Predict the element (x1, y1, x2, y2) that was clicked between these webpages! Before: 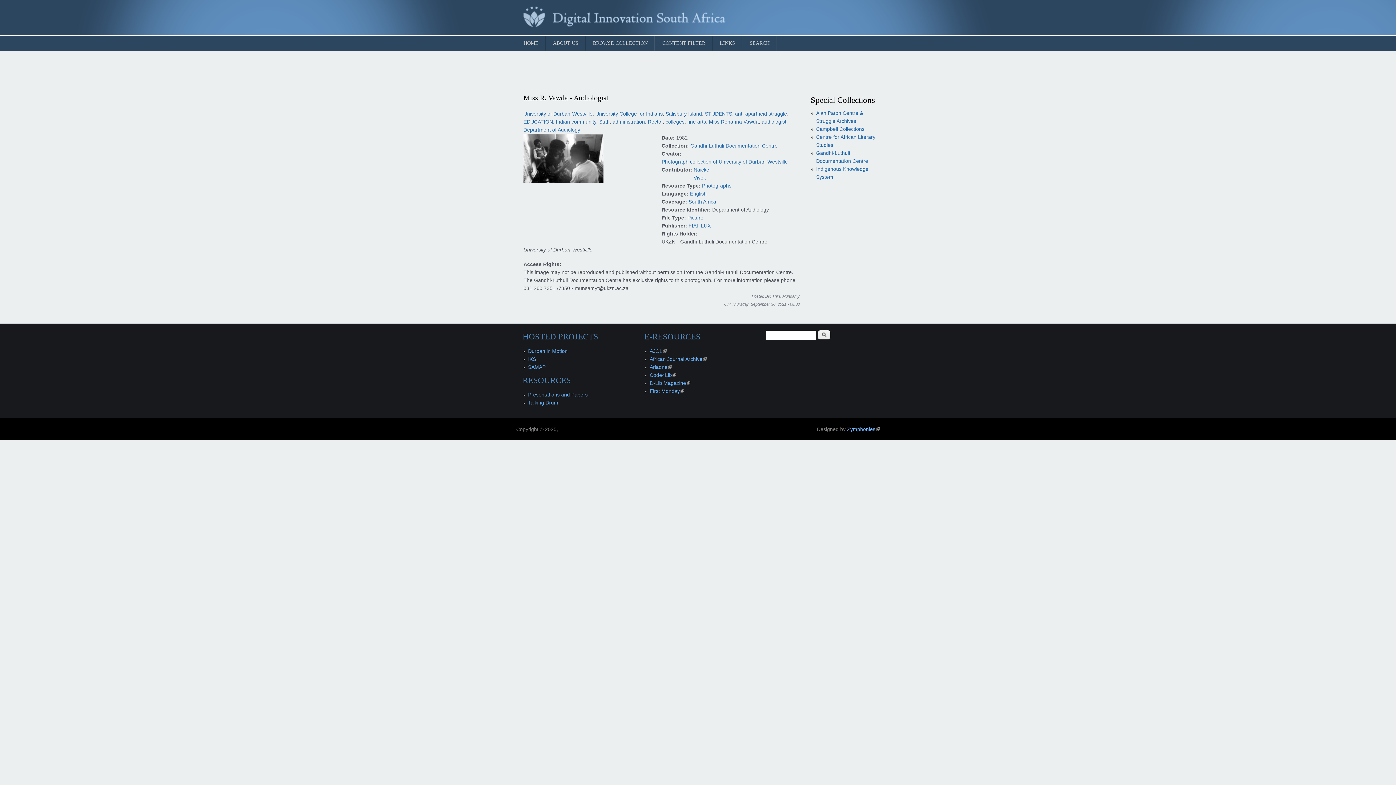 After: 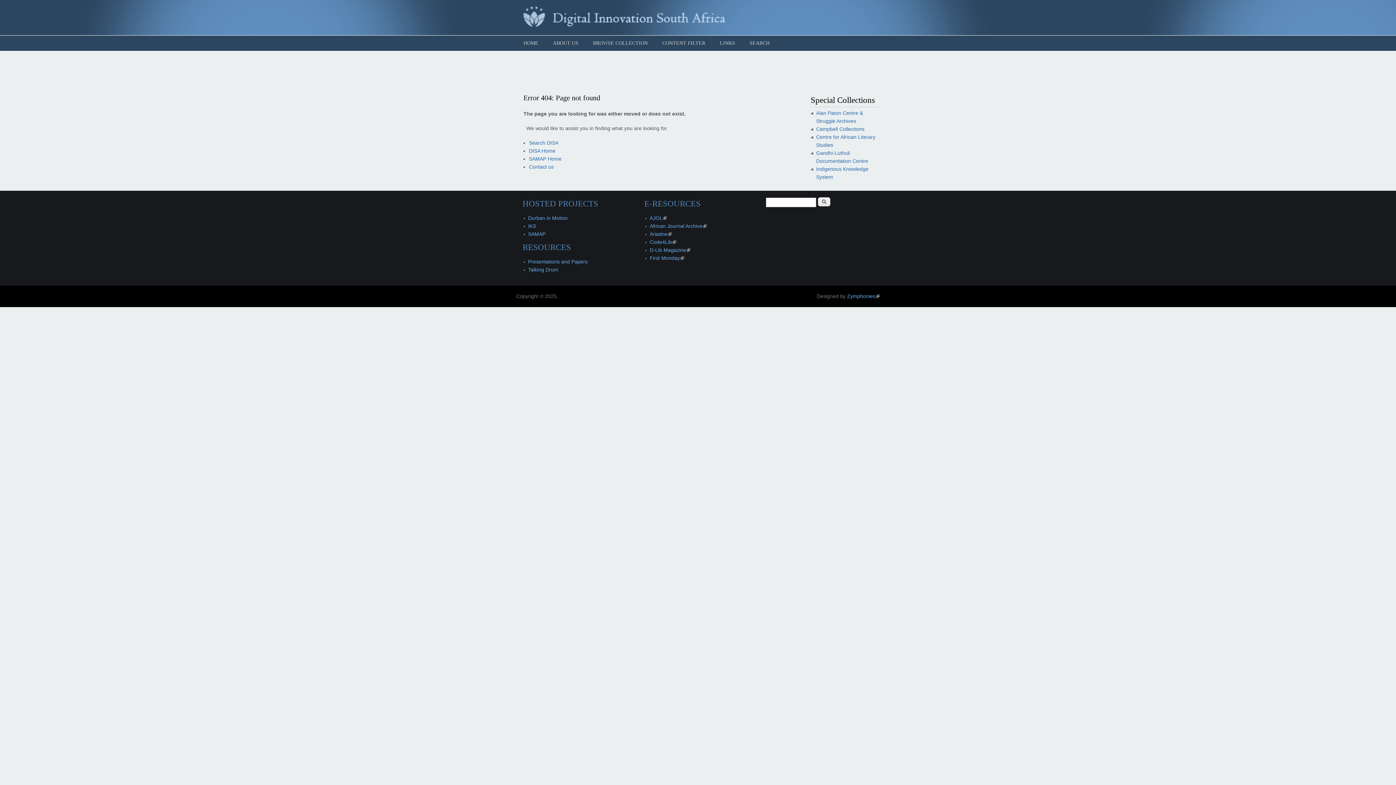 Action: label: Durban in Motion bbox: (528, 348, 567, 354)